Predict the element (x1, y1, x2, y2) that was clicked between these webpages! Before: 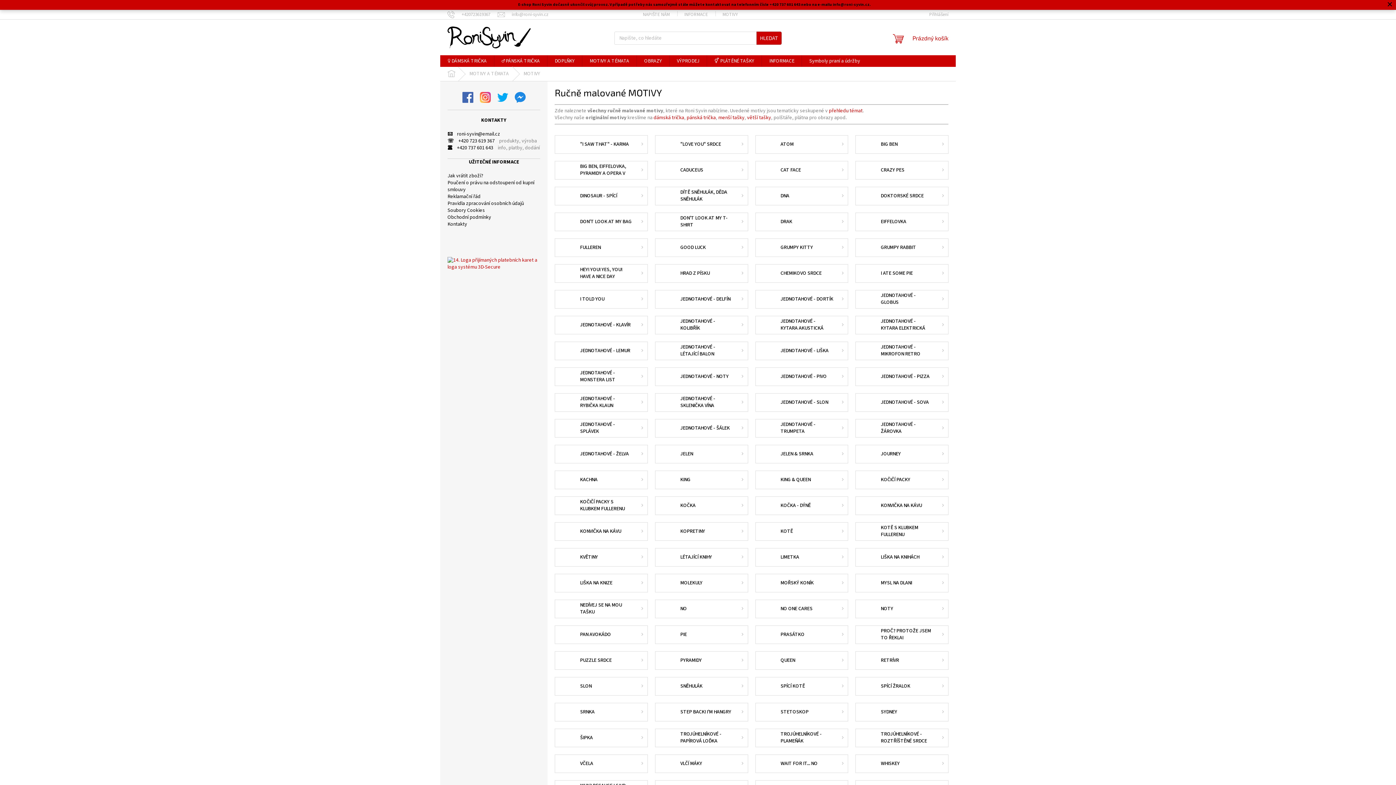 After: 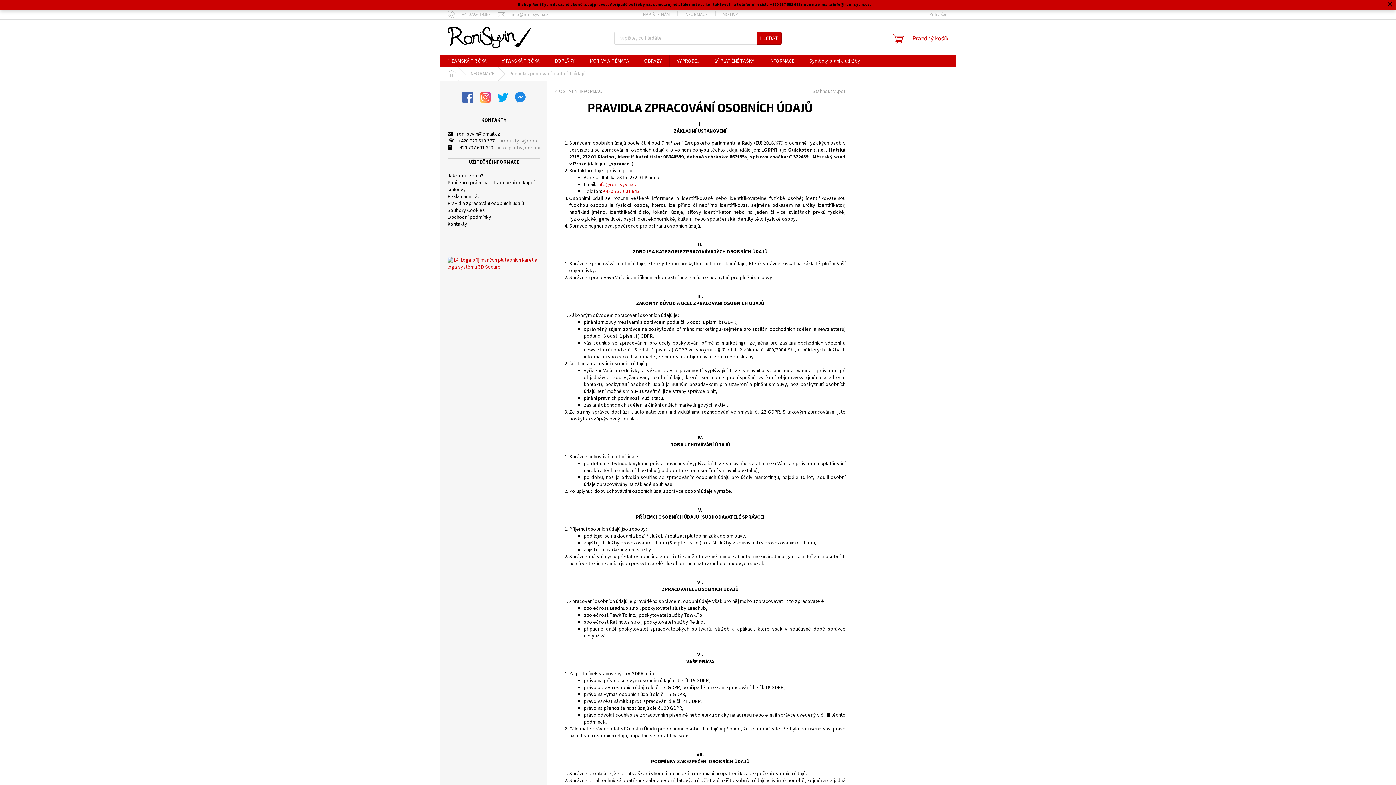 Action: bbox: (447, 200, 524, 207) label: Pravidla zpracování osobních údajů